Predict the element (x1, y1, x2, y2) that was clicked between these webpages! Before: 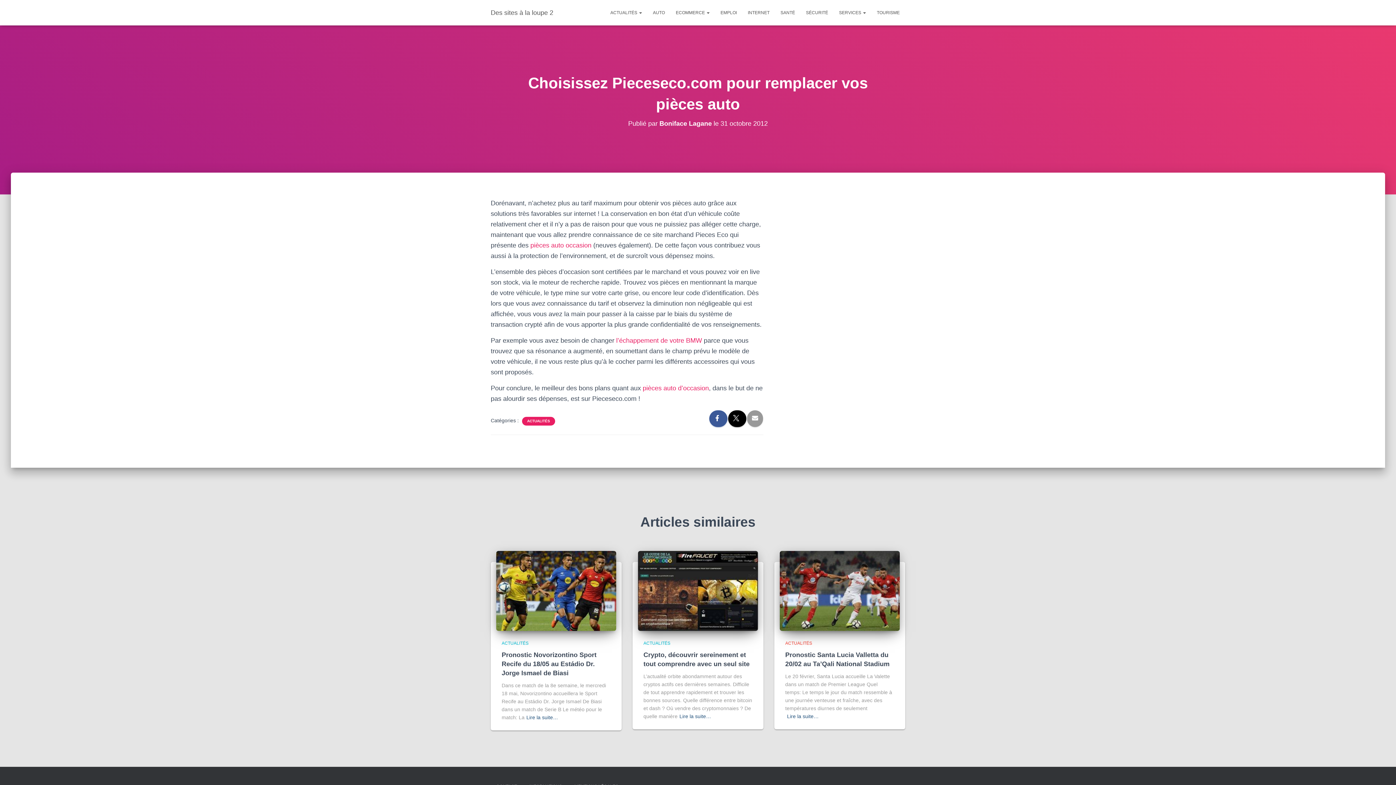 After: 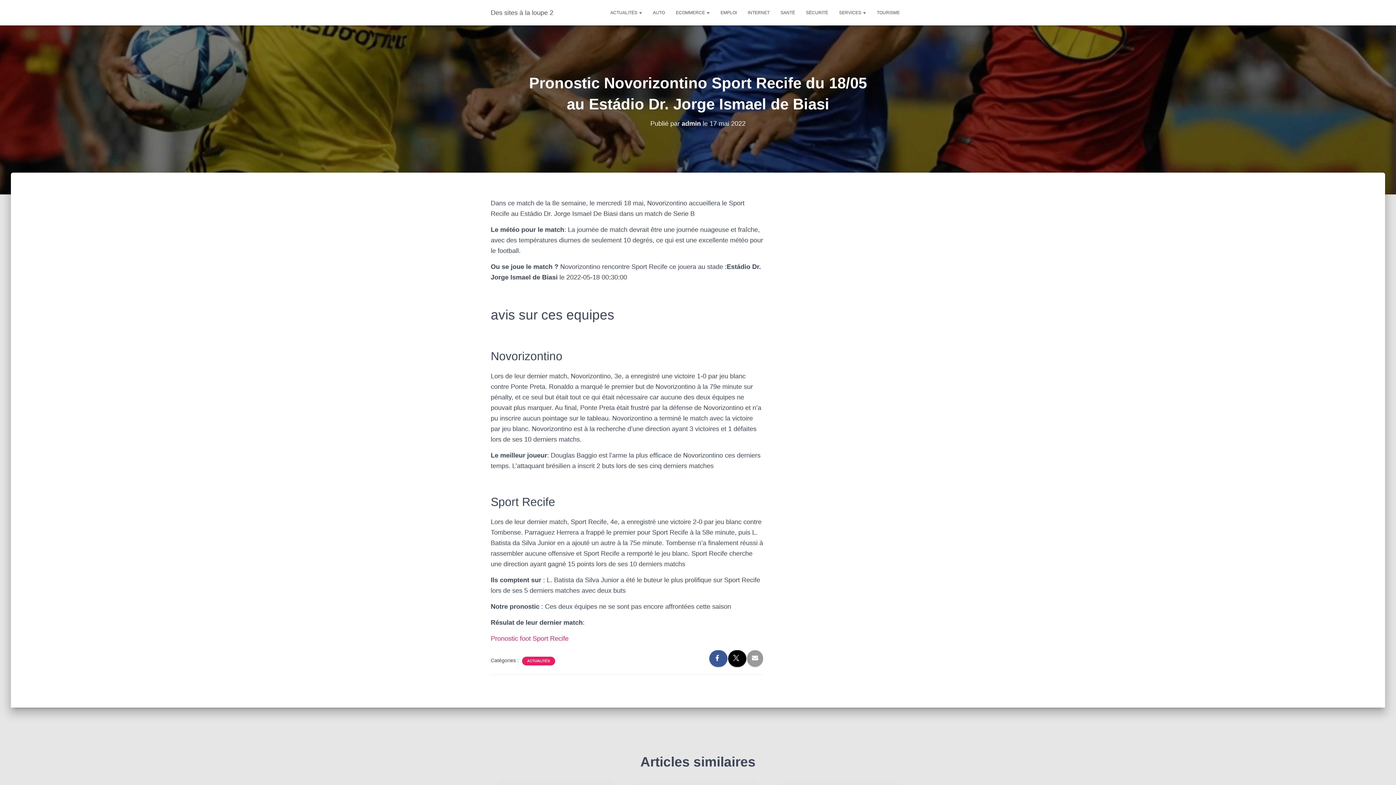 Action: bbox: (501, 651, 596, 677) label: Pronostic Novorizontino Sport Recife du 18/05 au Estádio Dr. Jorge Ismael de Biasi